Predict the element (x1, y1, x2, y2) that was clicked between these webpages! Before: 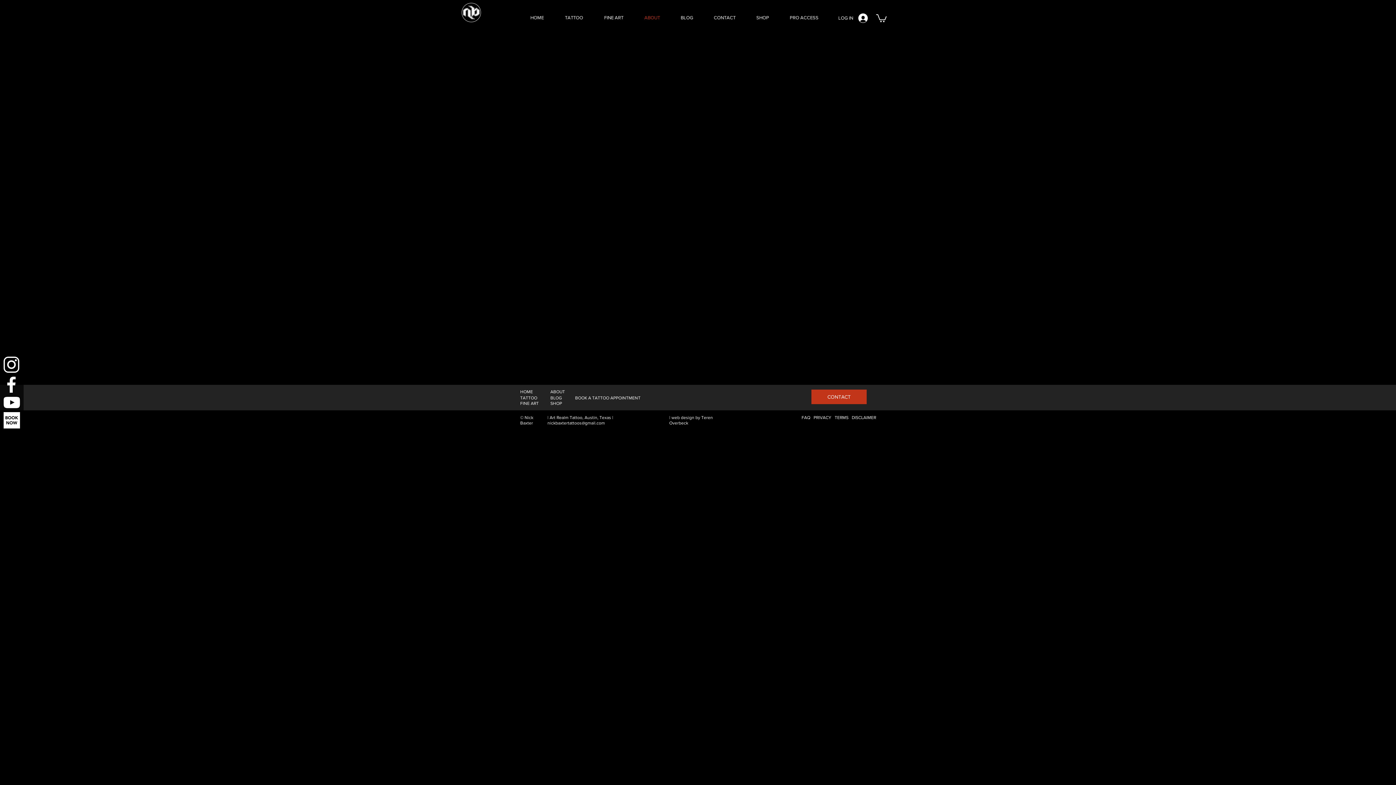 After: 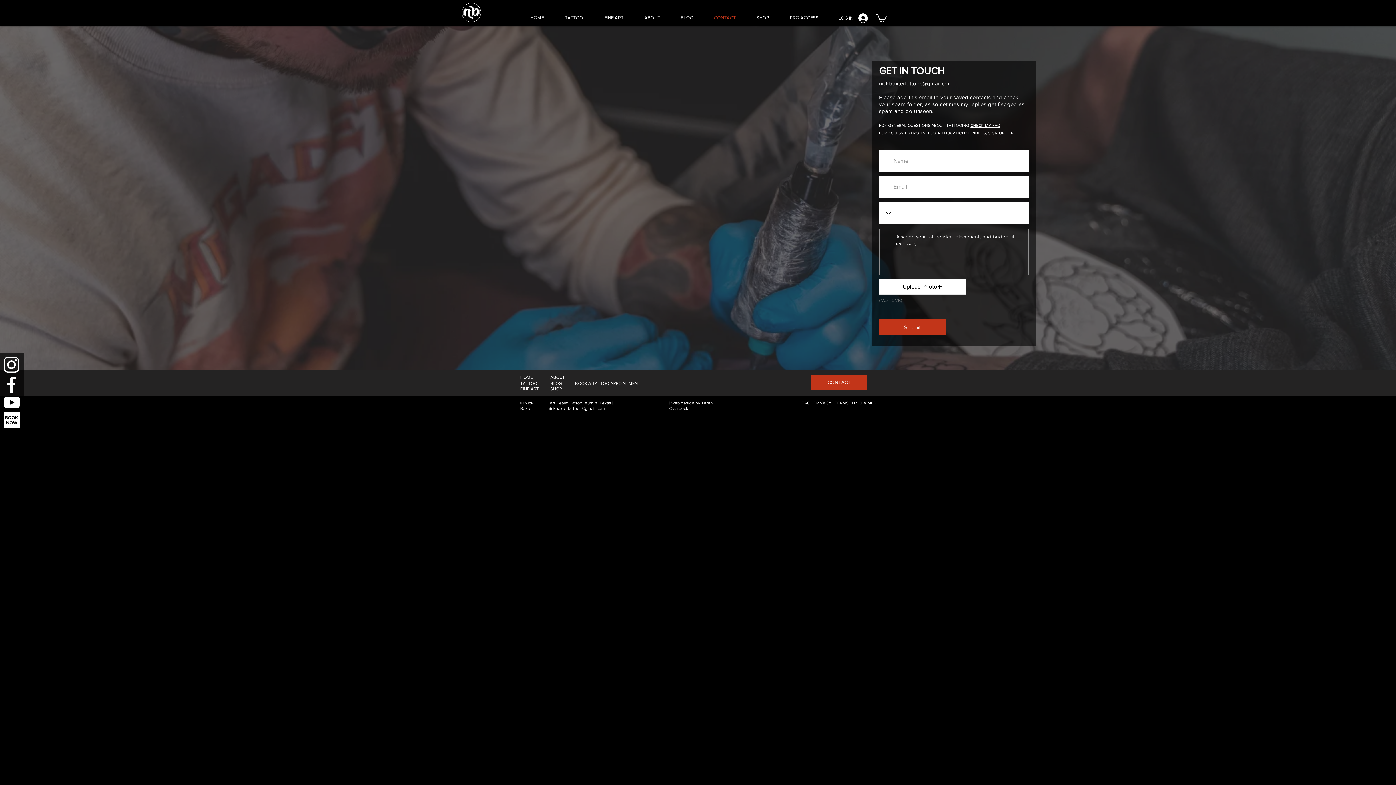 Action: bbox: (703, 10, 746, 25) label: CONTACT